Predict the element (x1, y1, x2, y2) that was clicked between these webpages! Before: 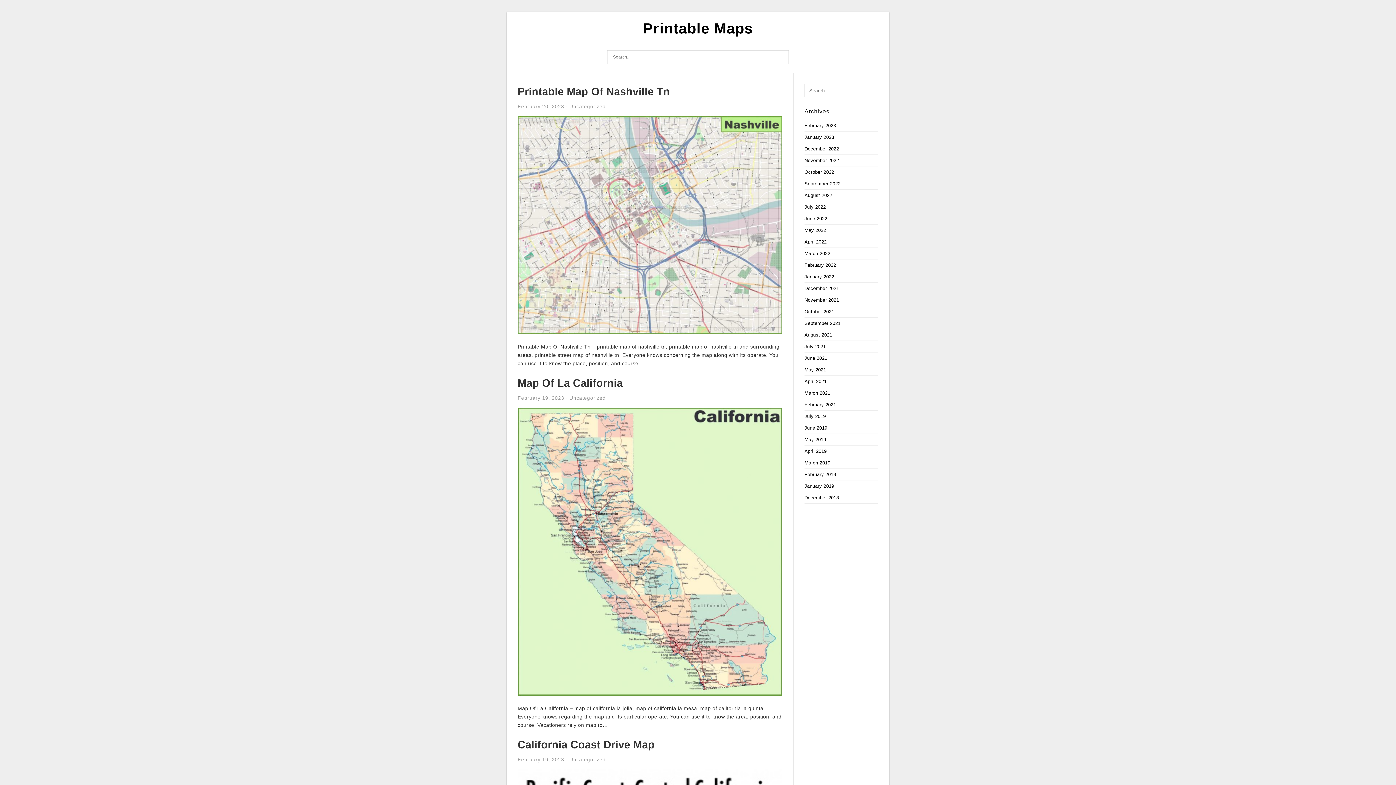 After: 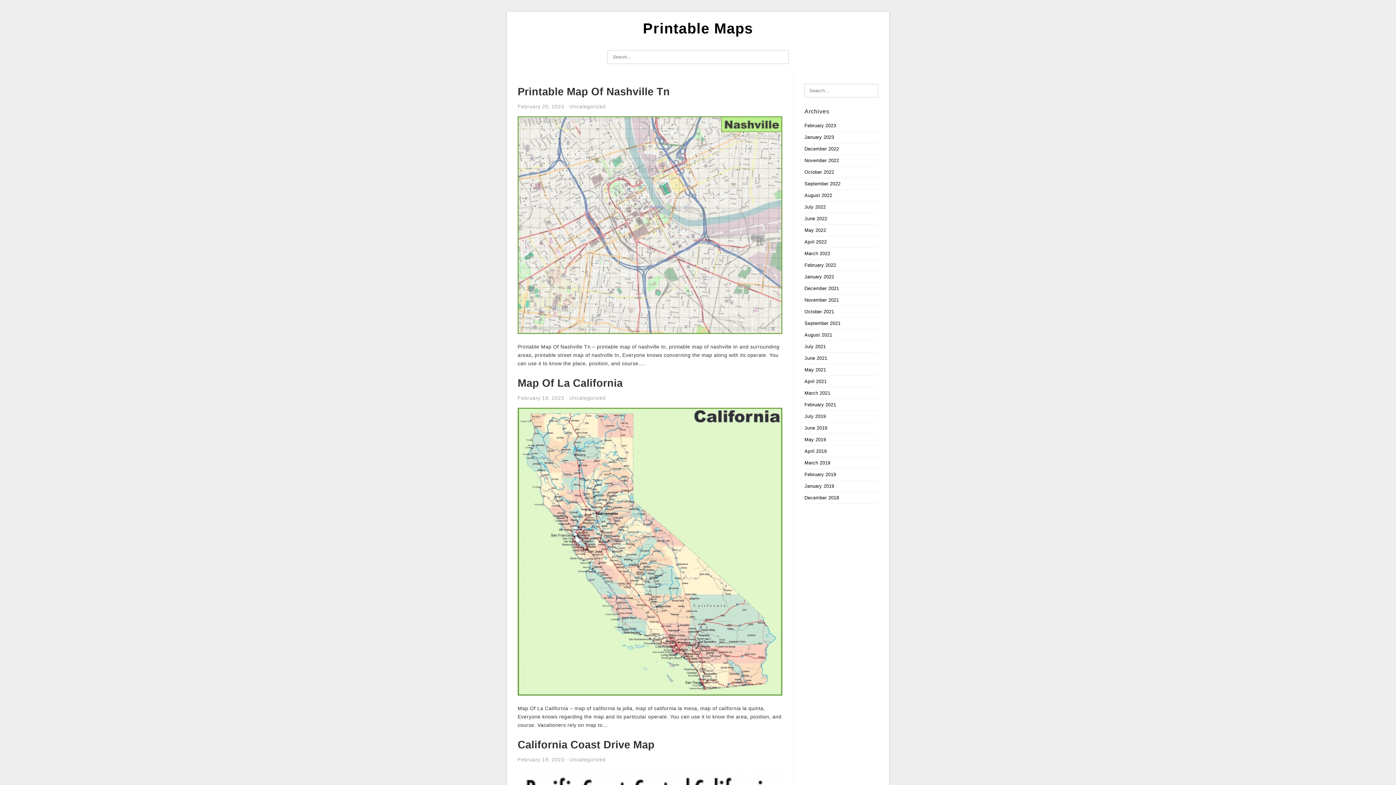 Action: label: January 2023 bbox: (804, 134, 834, 140)